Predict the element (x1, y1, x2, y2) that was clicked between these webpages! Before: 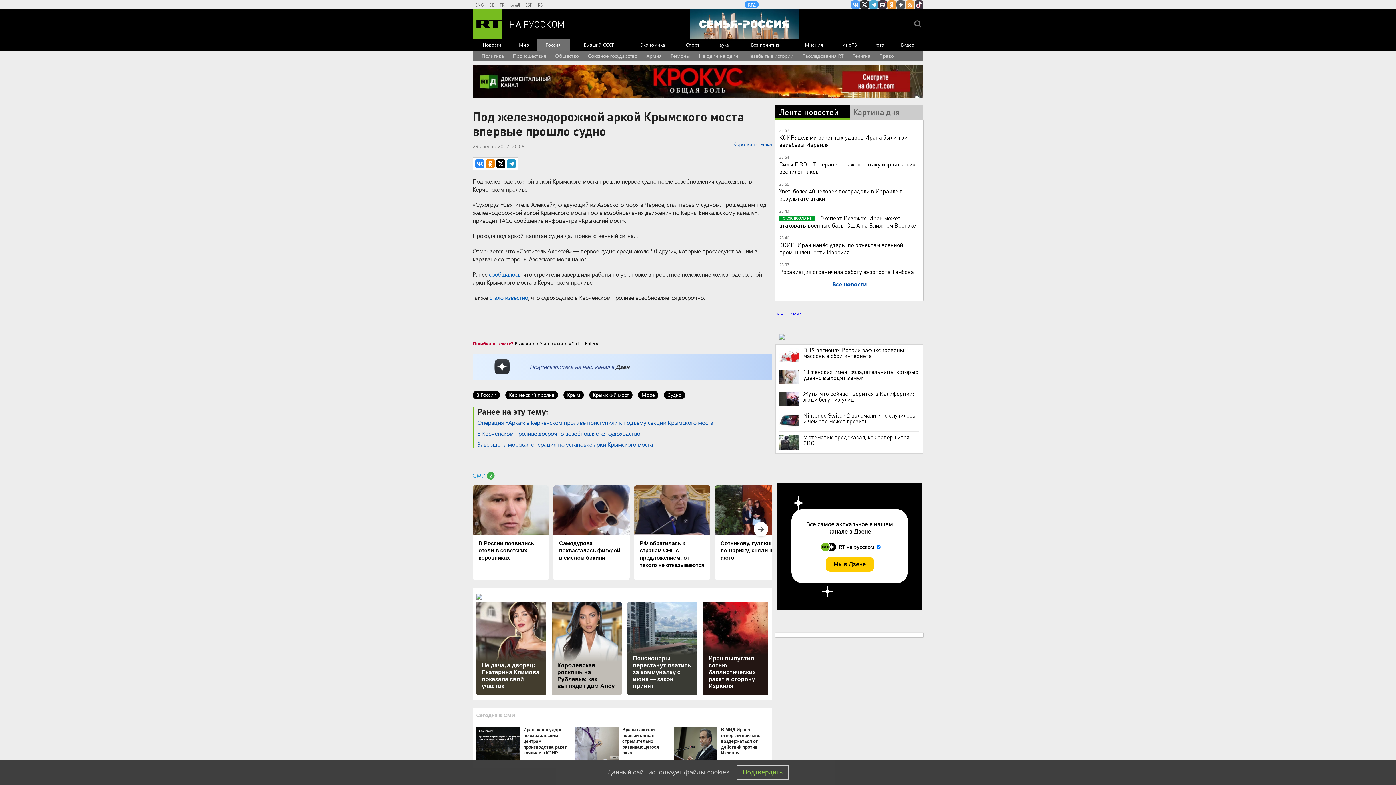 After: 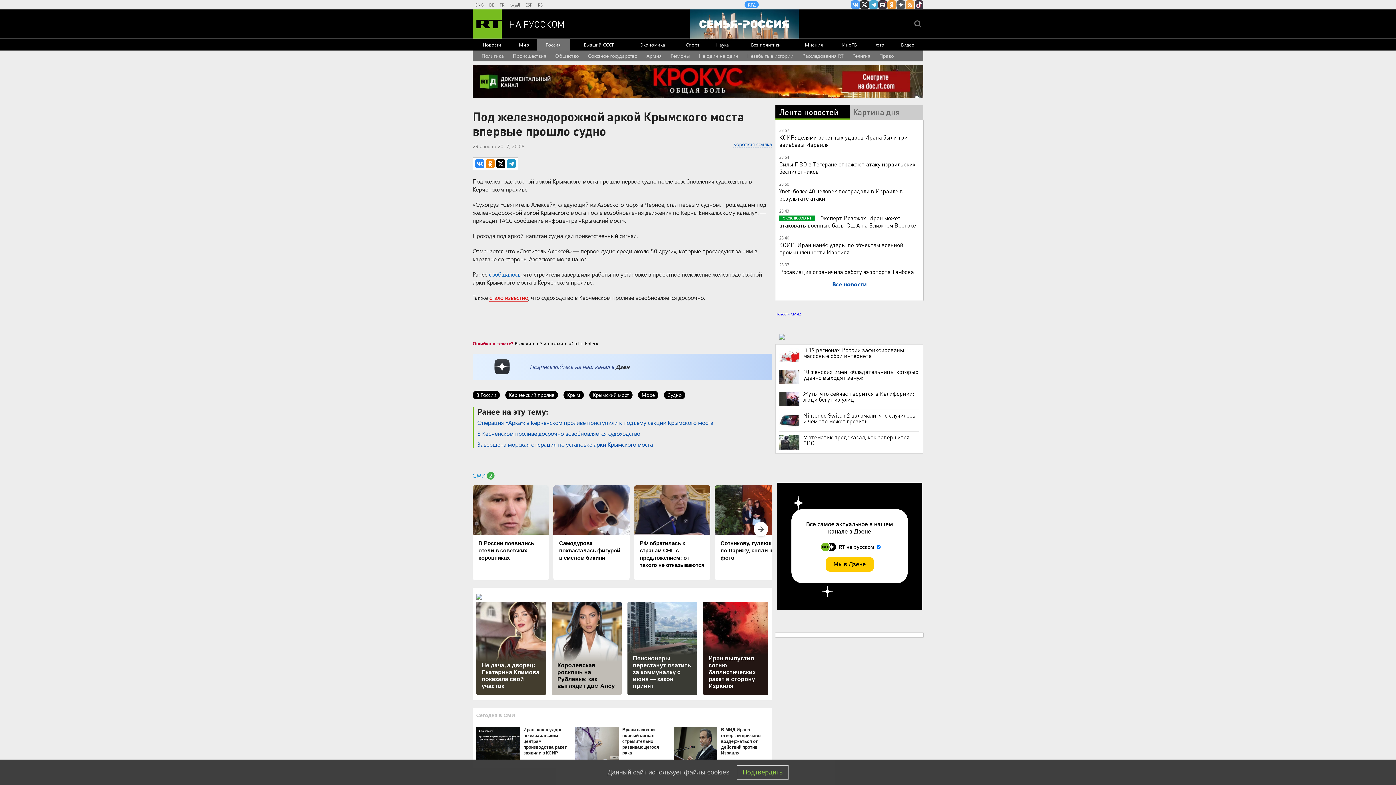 Action: bbox: (489, 293, 528, 301) label: стало известно